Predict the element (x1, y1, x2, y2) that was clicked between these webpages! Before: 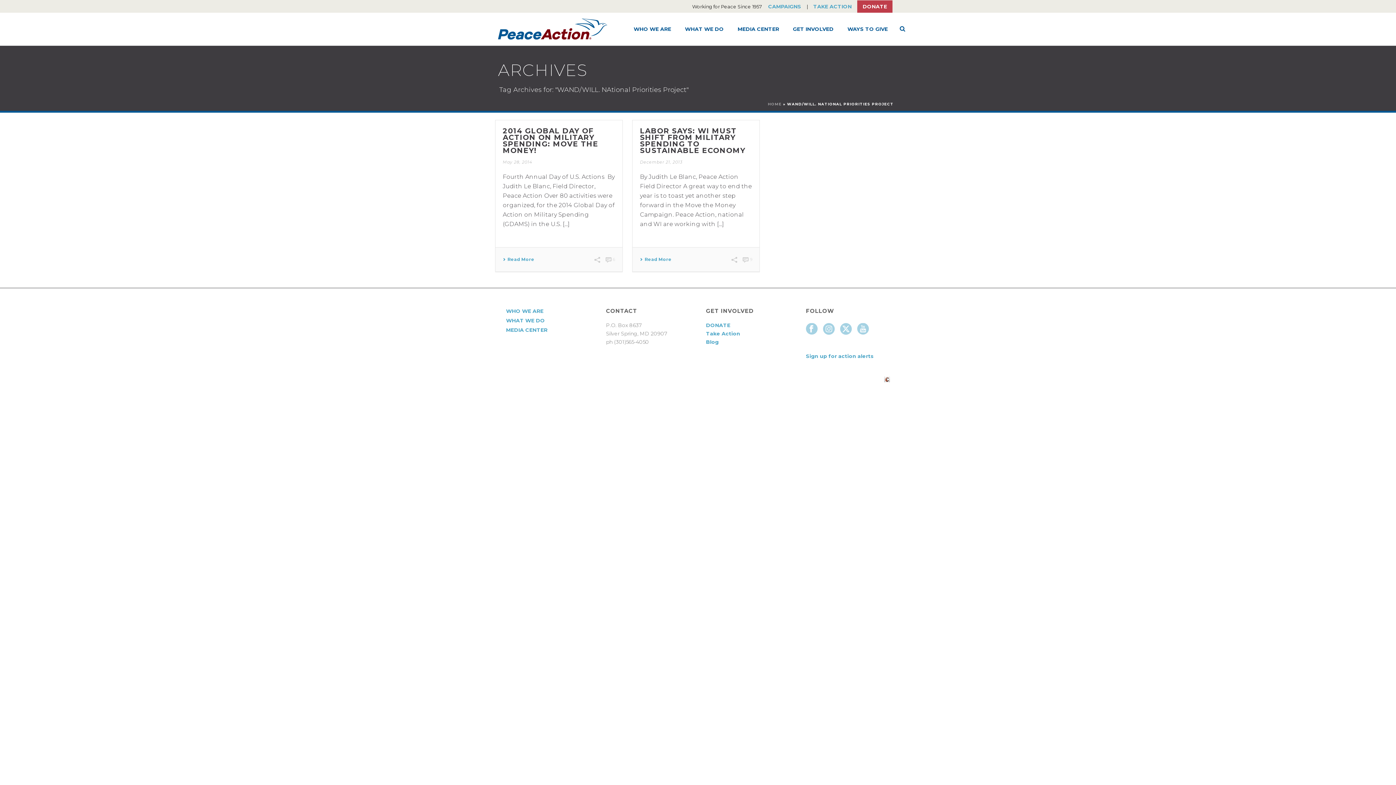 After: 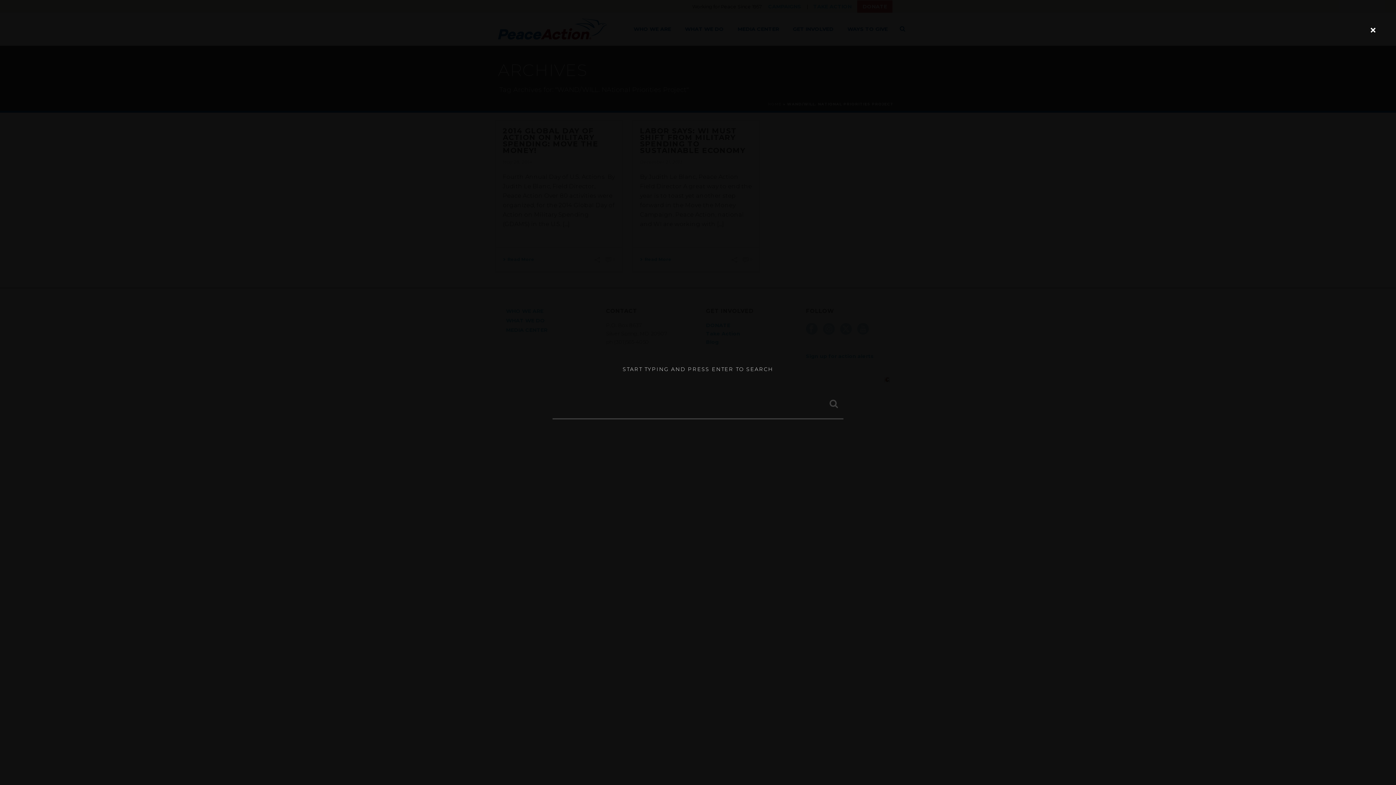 Action: bbox: (900, 12, 905, 45)